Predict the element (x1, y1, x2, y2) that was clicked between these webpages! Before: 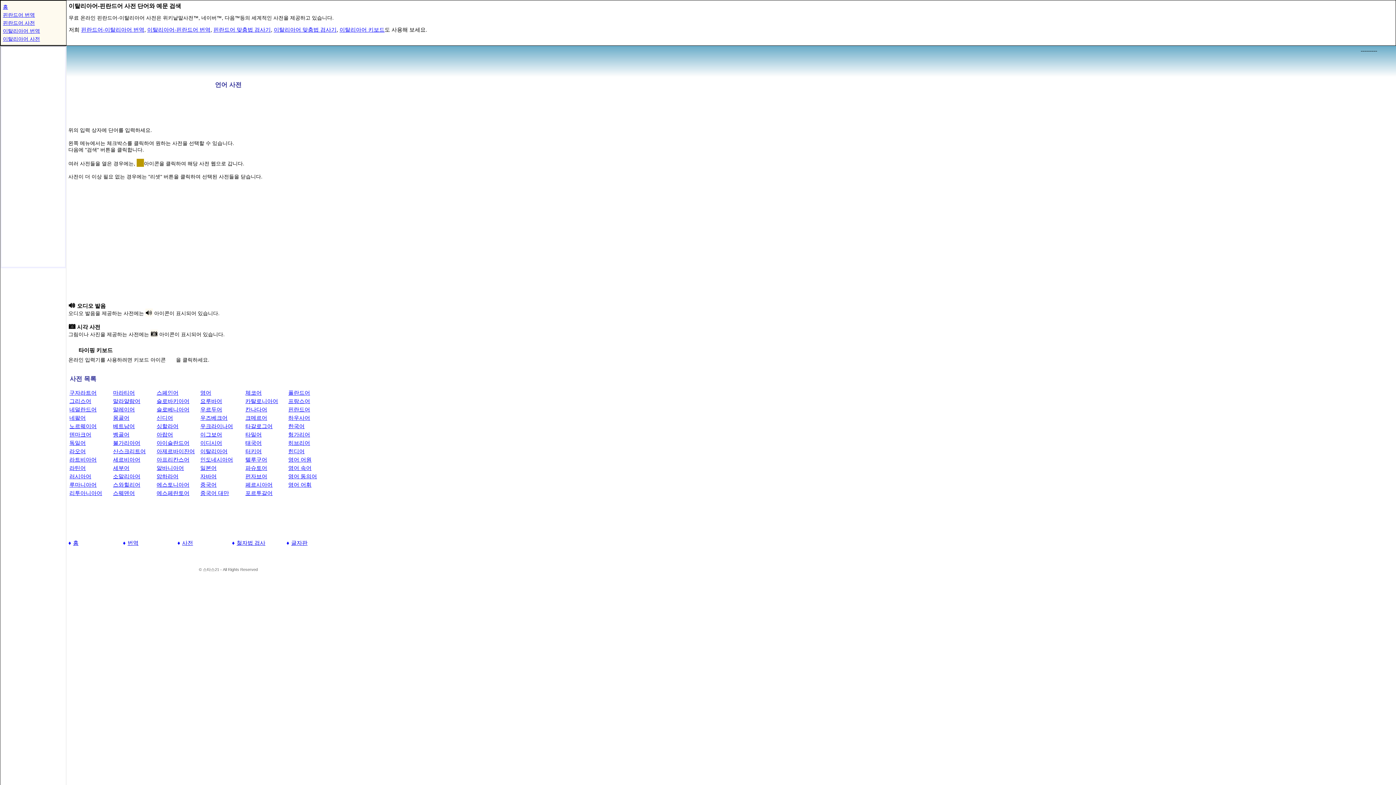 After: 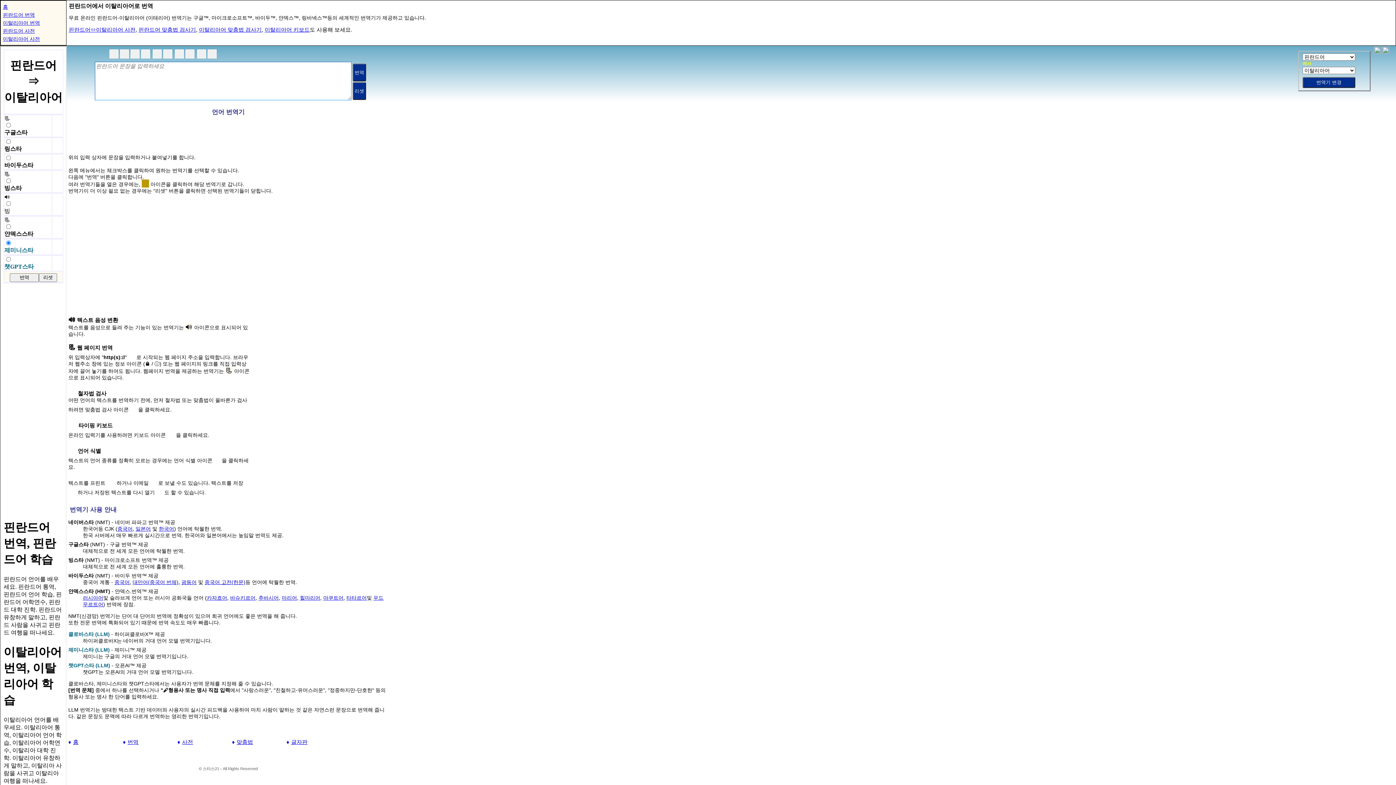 Action: bbox: (81, 26, 144, 32) label: 핀란드어-이탈리아어 번역